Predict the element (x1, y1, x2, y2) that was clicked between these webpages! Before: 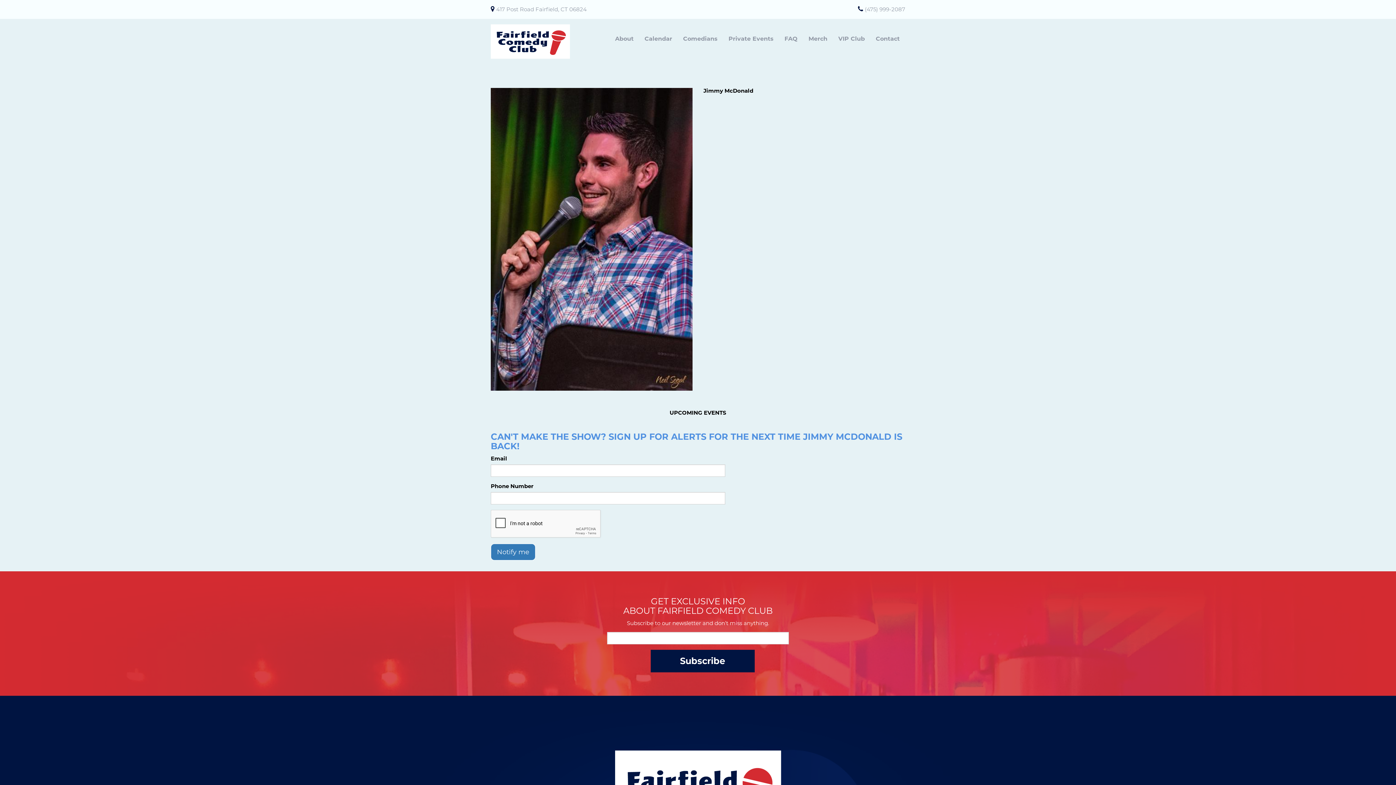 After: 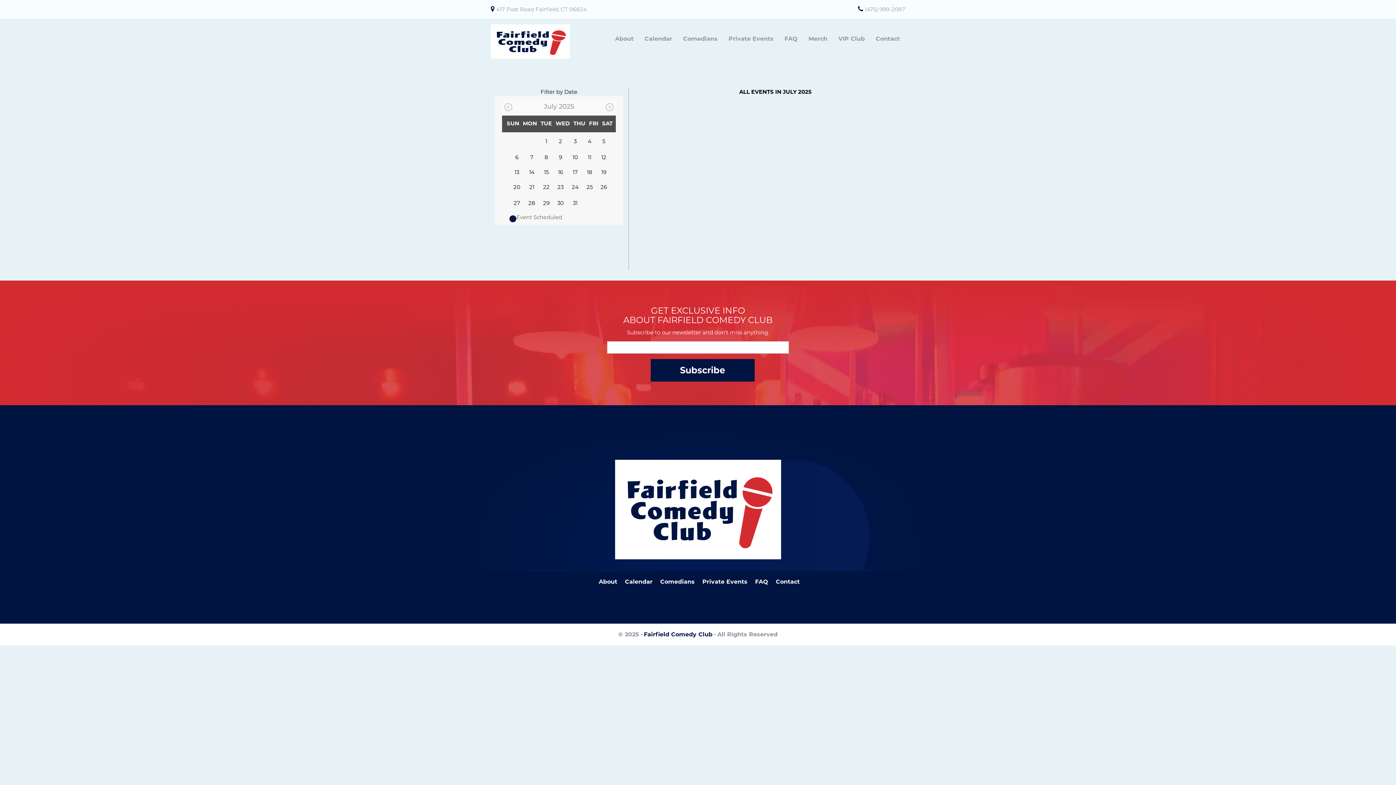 Action: bbox: (639, 31, 677, 45) label: Calendar